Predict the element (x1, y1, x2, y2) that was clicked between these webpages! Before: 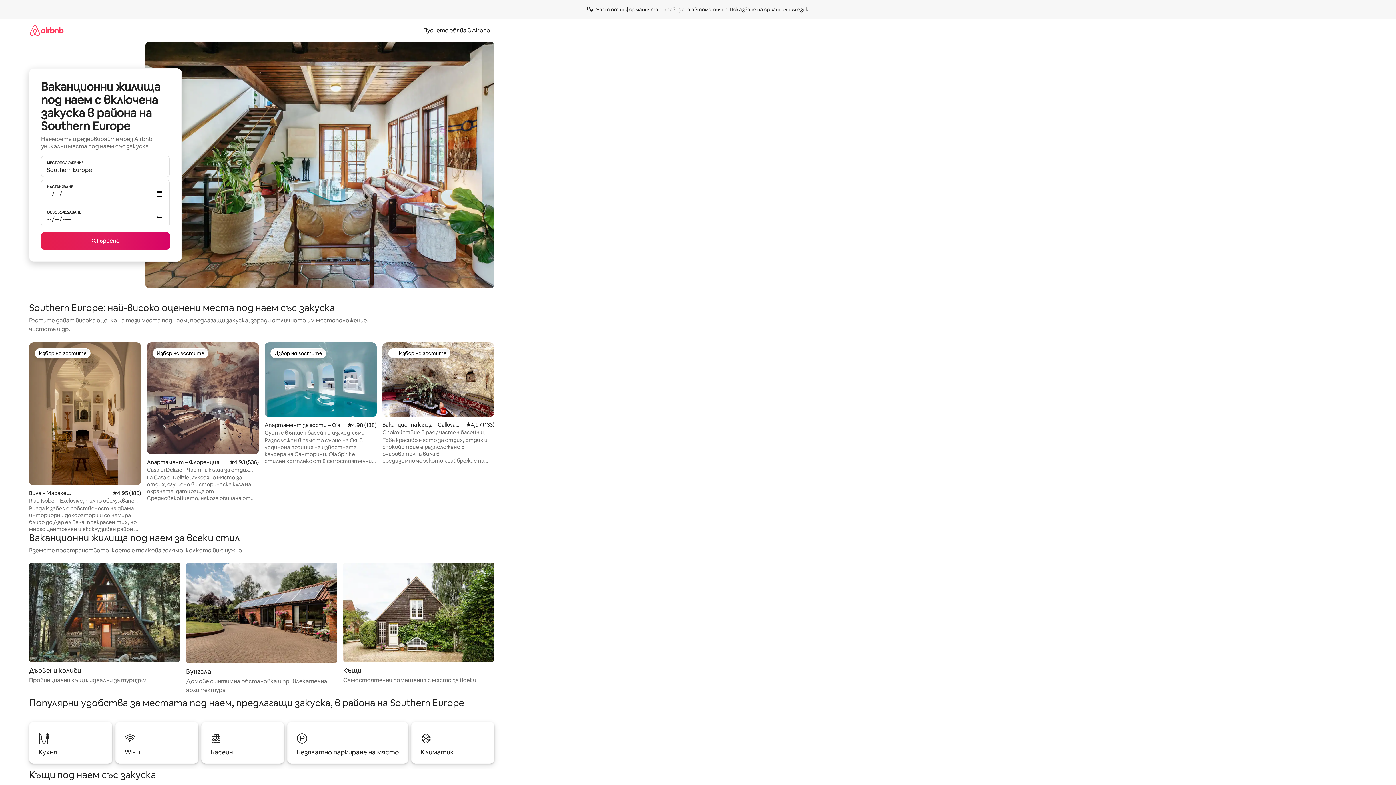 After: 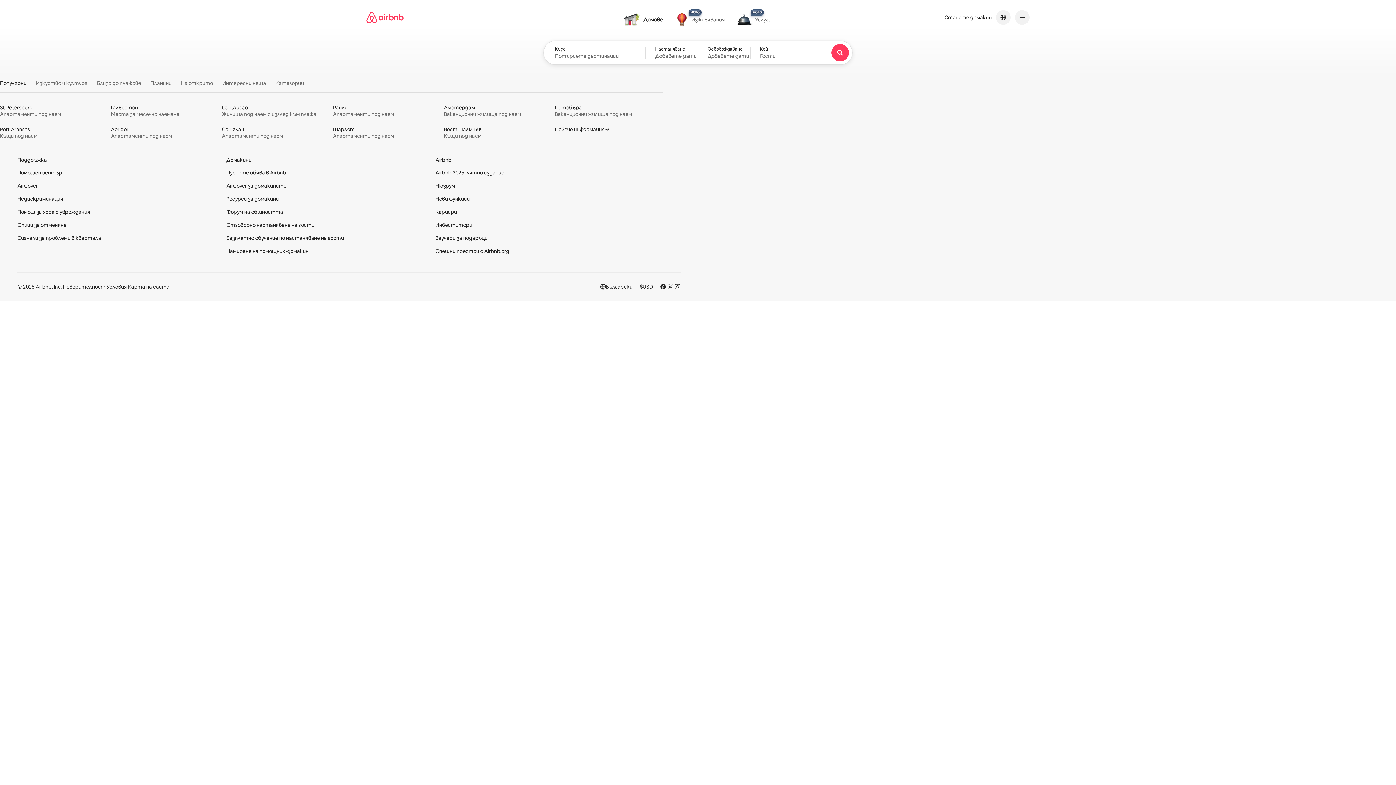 Action: bbox: (29, 18, 63, 41)